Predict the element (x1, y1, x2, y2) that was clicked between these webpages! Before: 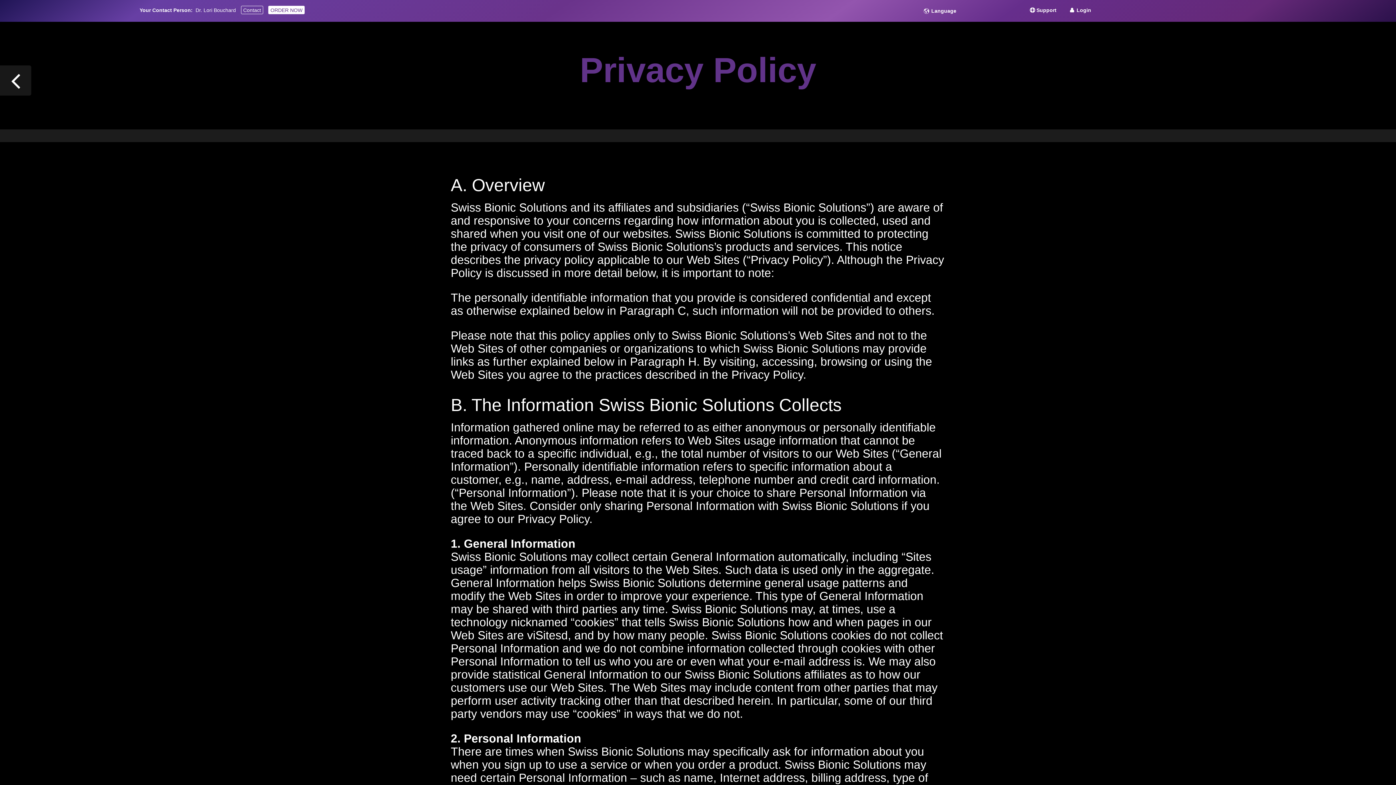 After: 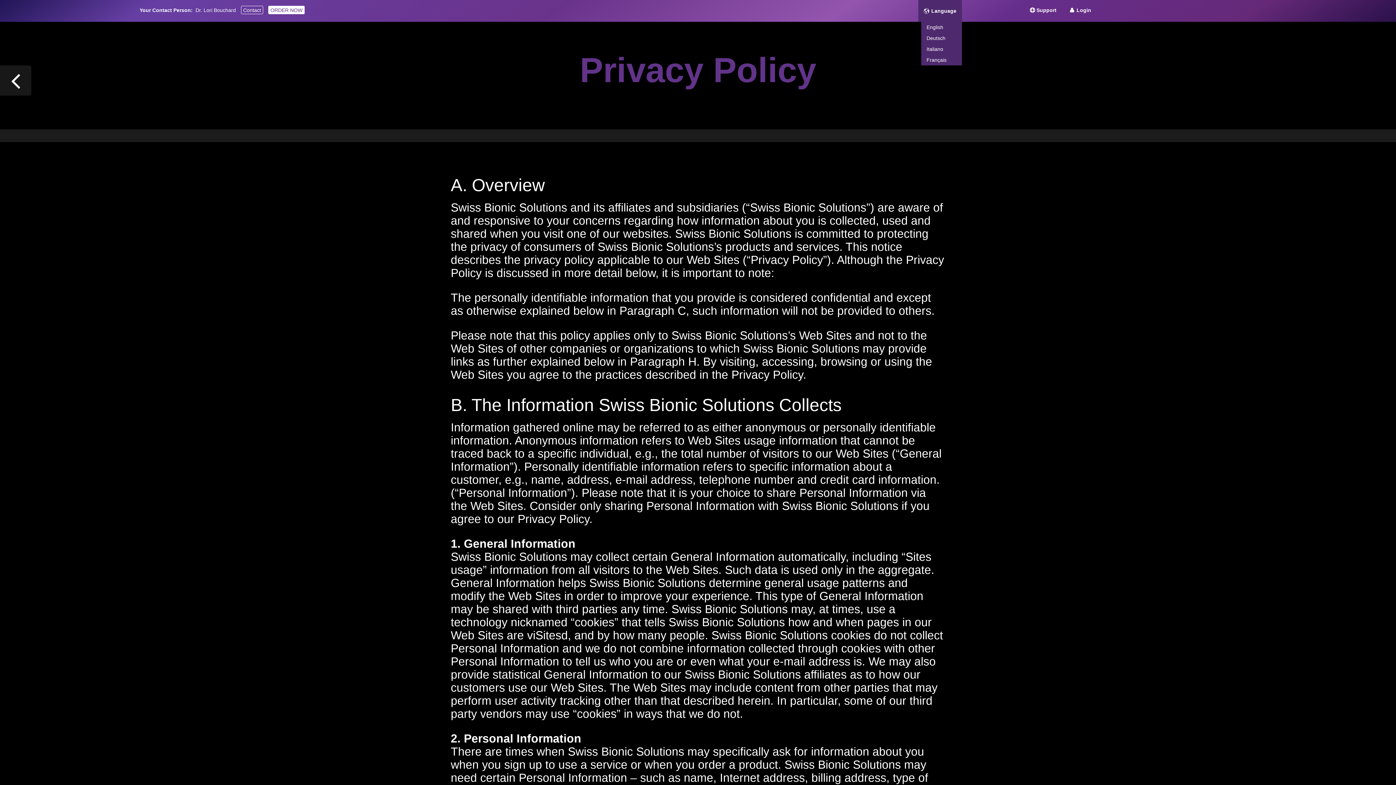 Action: label: Language bbox: (931, 8, 956, 13)